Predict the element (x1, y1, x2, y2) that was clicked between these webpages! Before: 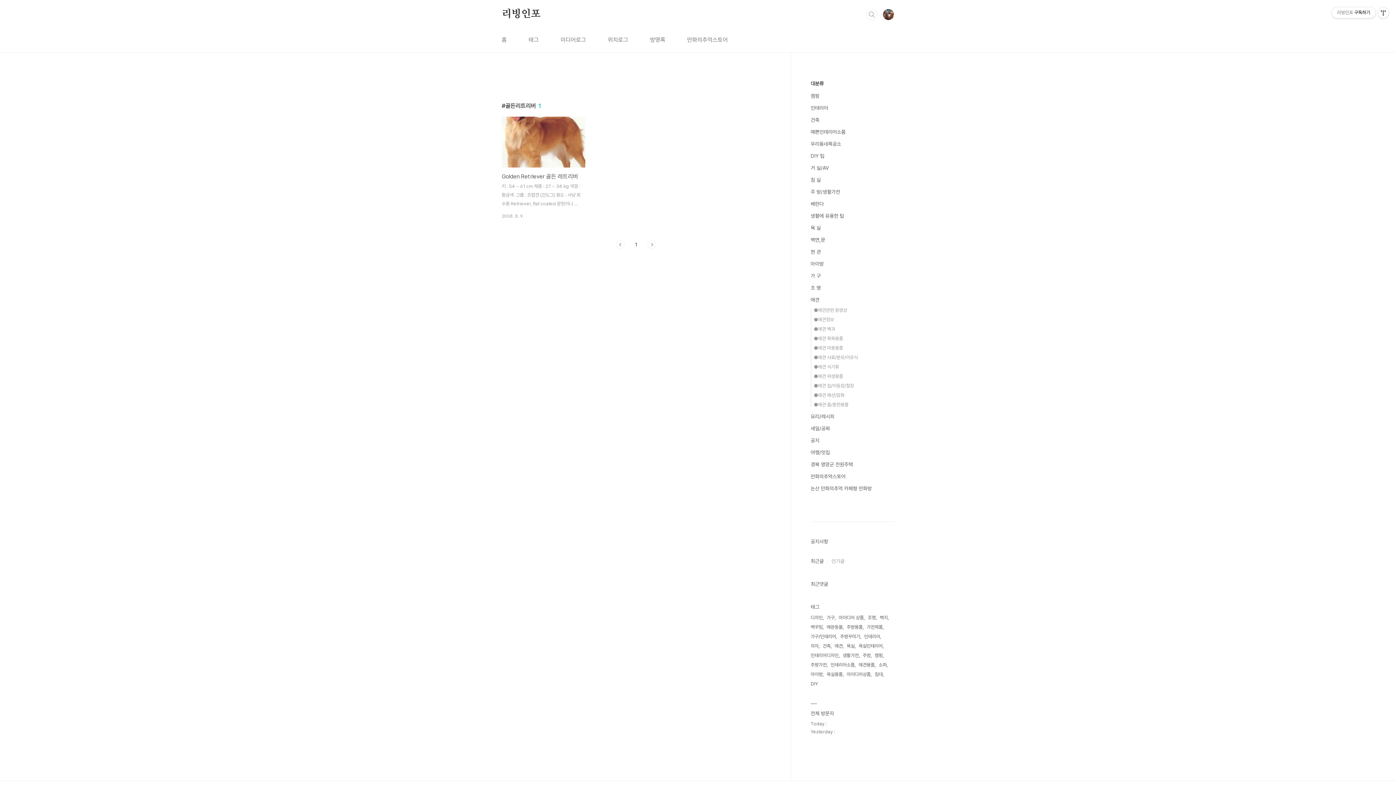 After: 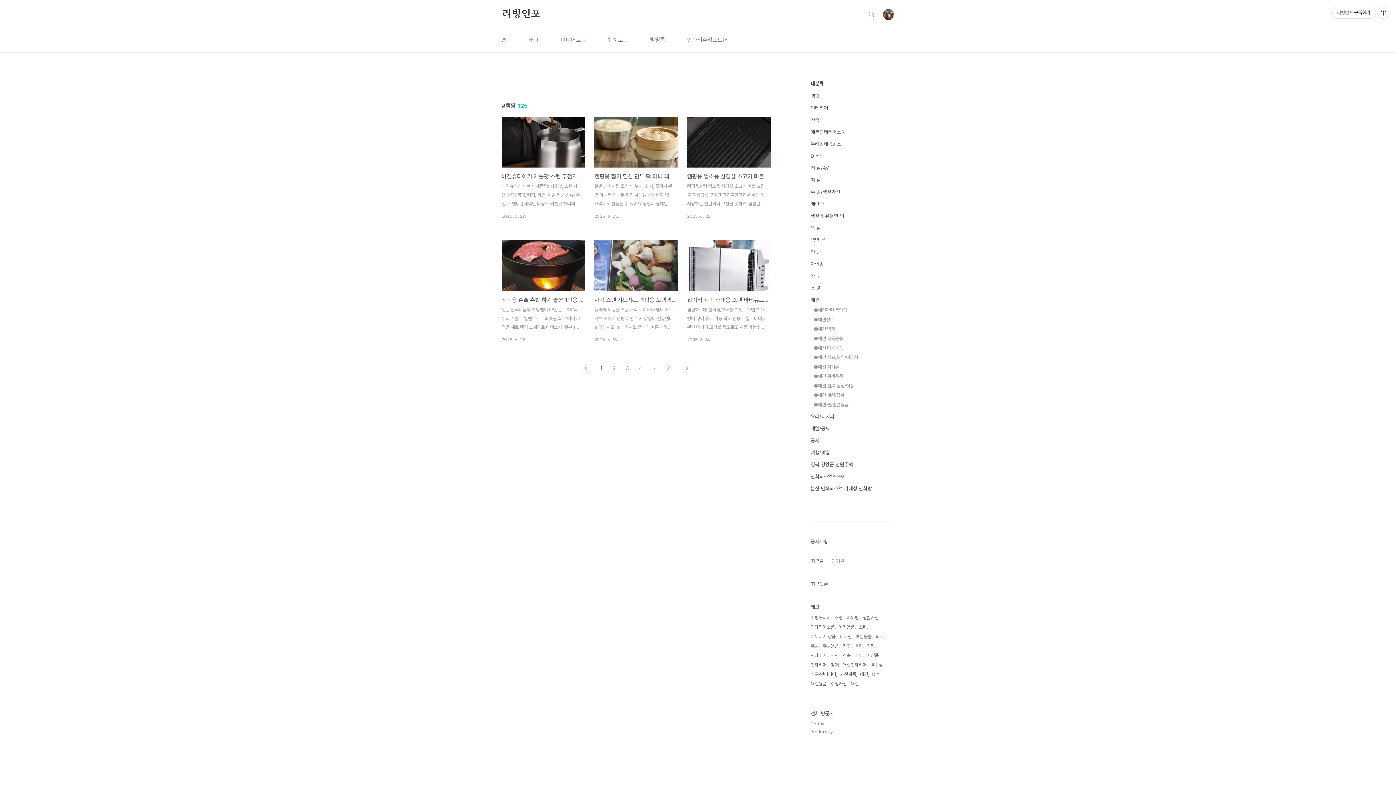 Action: label: 캠핑 bbox: (874, 651, 884, 660)